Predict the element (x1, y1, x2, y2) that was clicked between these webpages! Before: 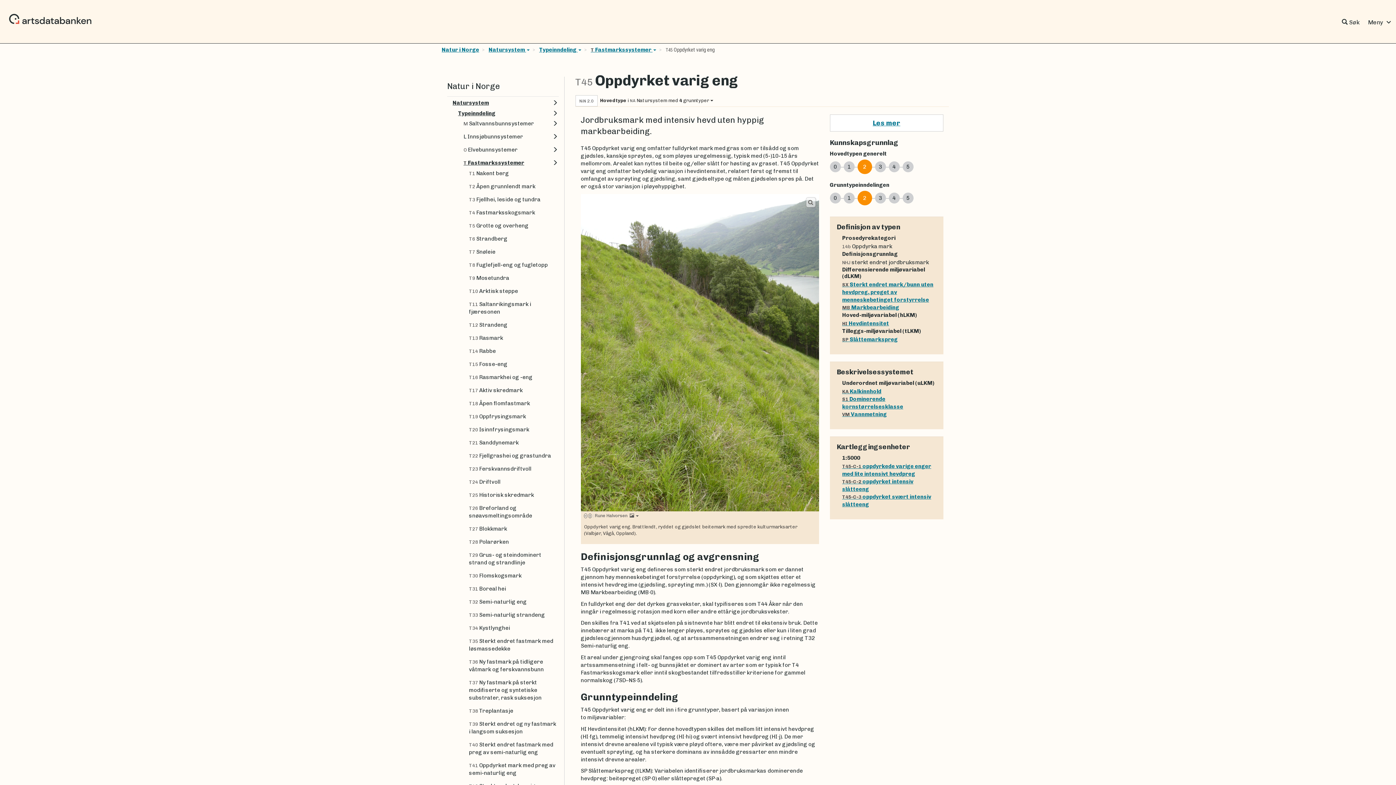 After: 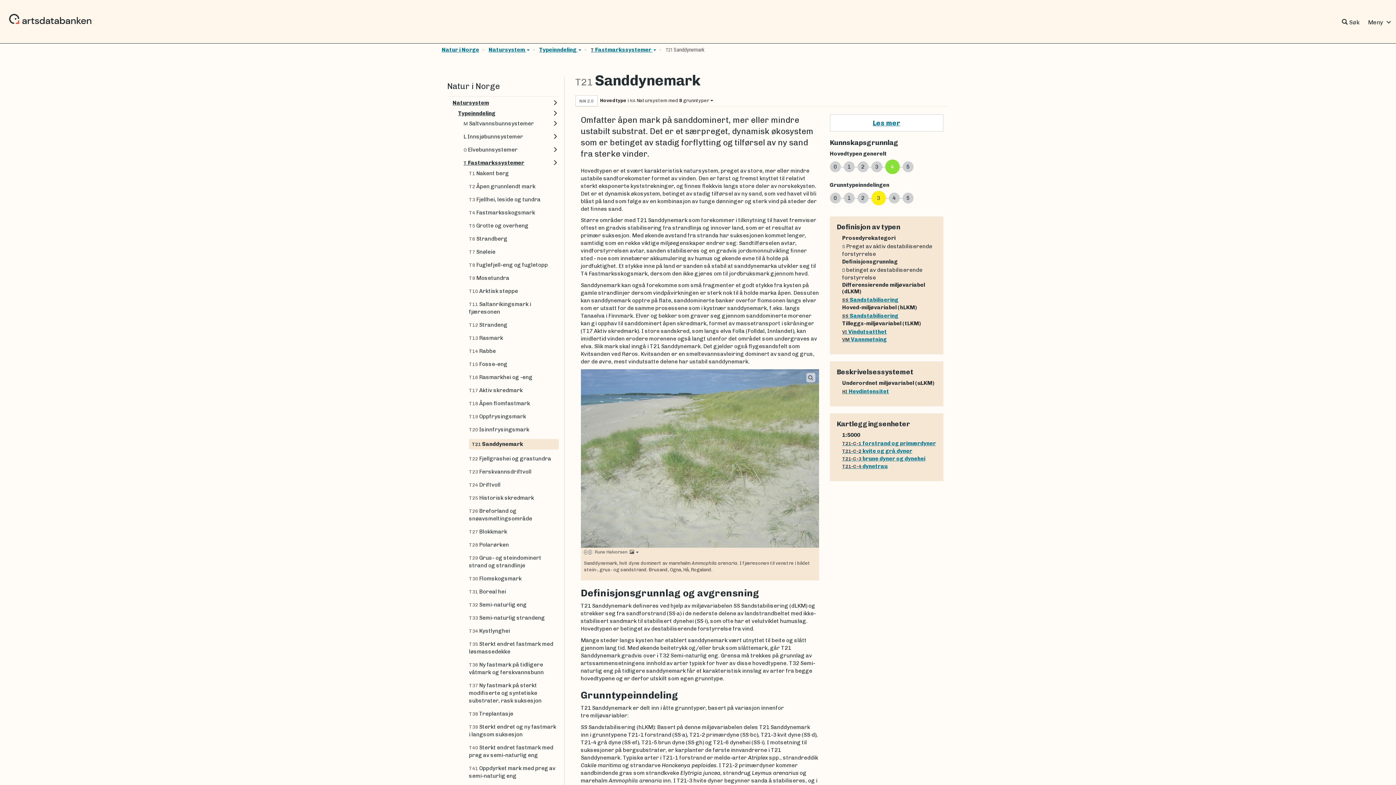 Action: label: T21 Sanddynemark bbox: (469, 439, 558, 446)